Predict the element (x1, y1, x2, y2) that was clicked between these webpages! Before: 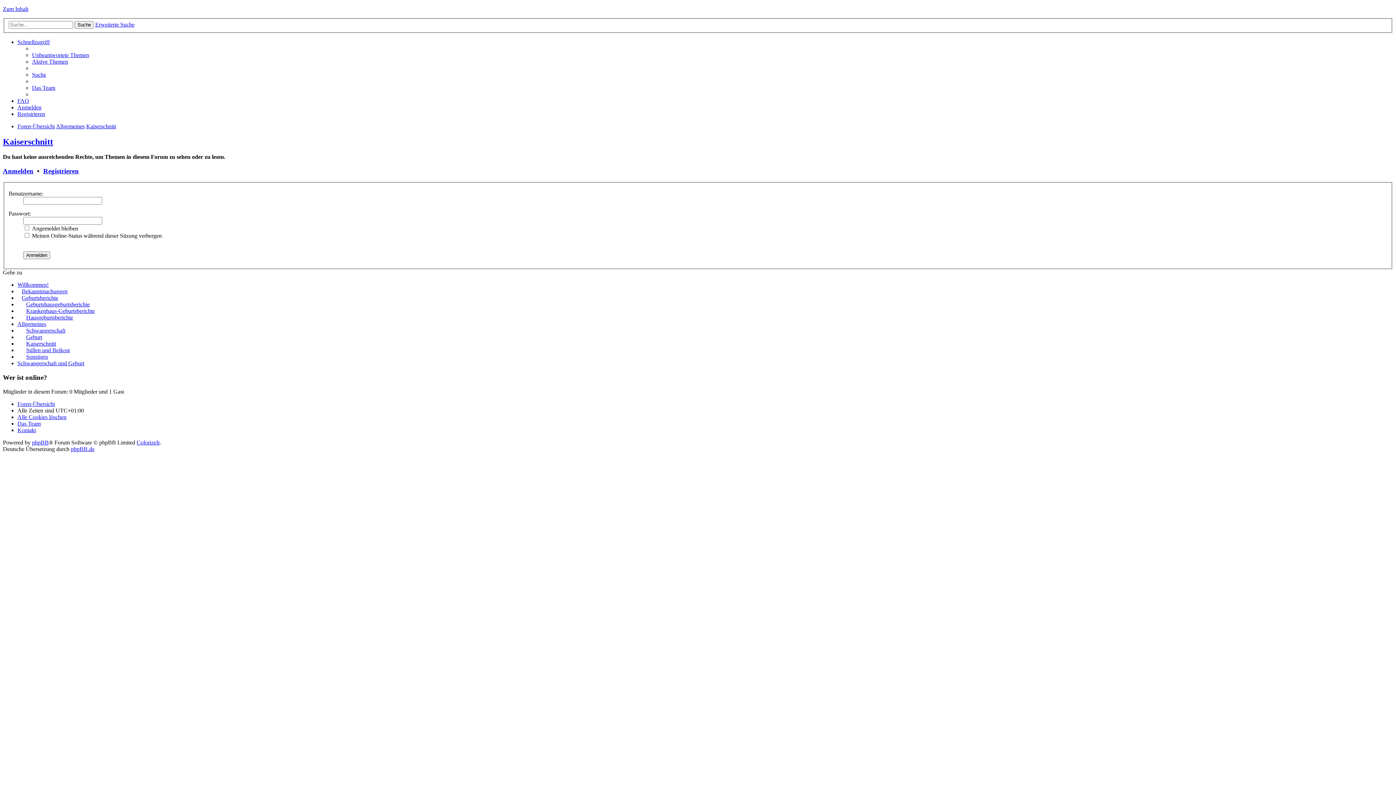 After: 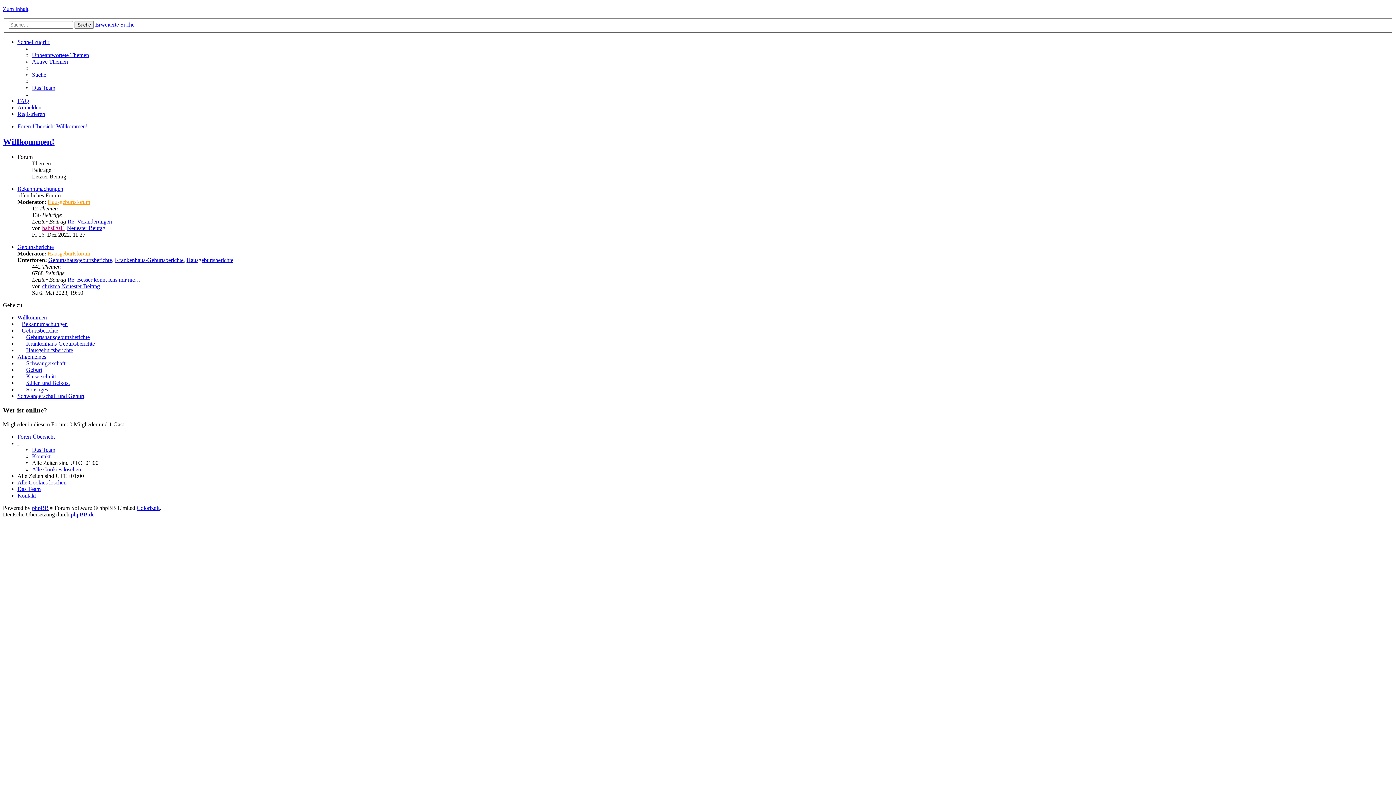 Action: label: Willkommen! bbox: (17, 281, 48, 288)